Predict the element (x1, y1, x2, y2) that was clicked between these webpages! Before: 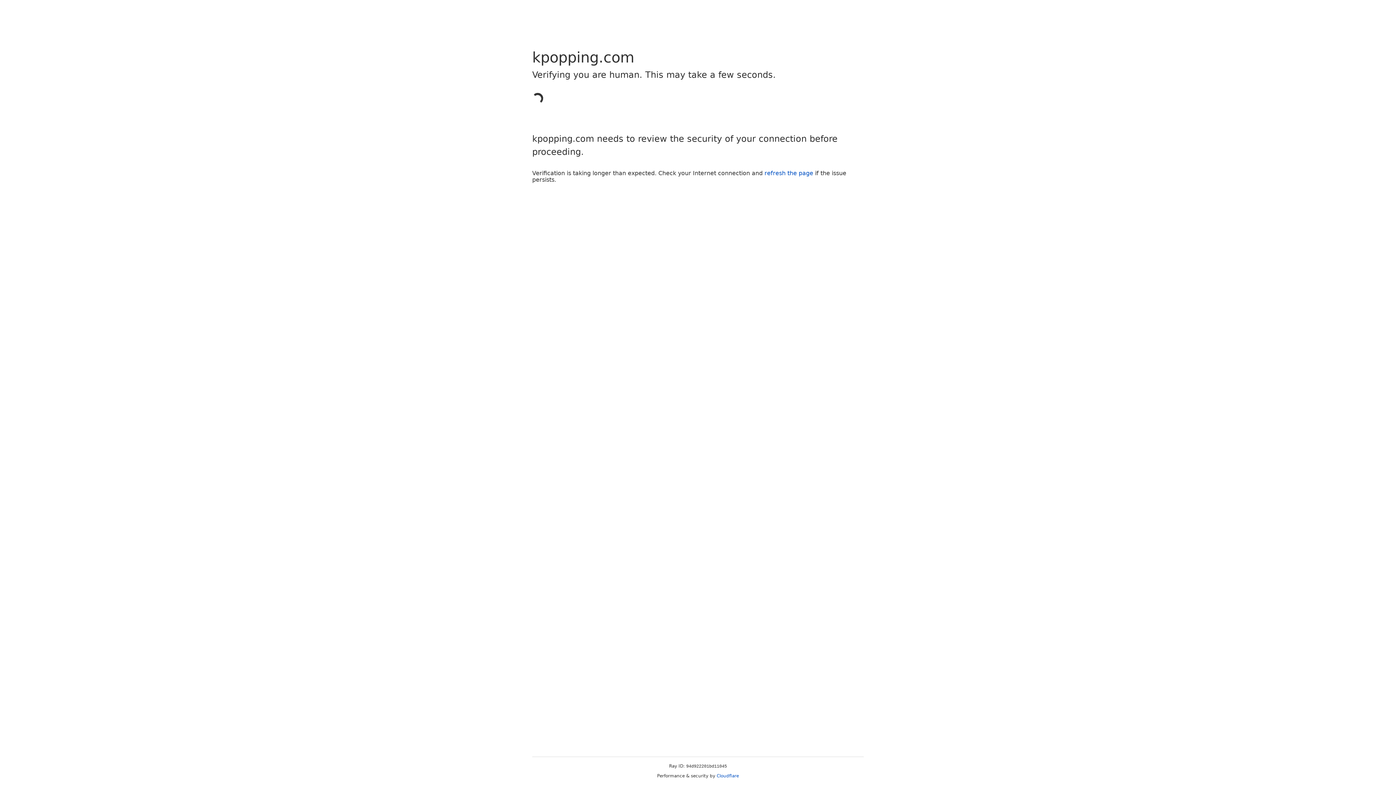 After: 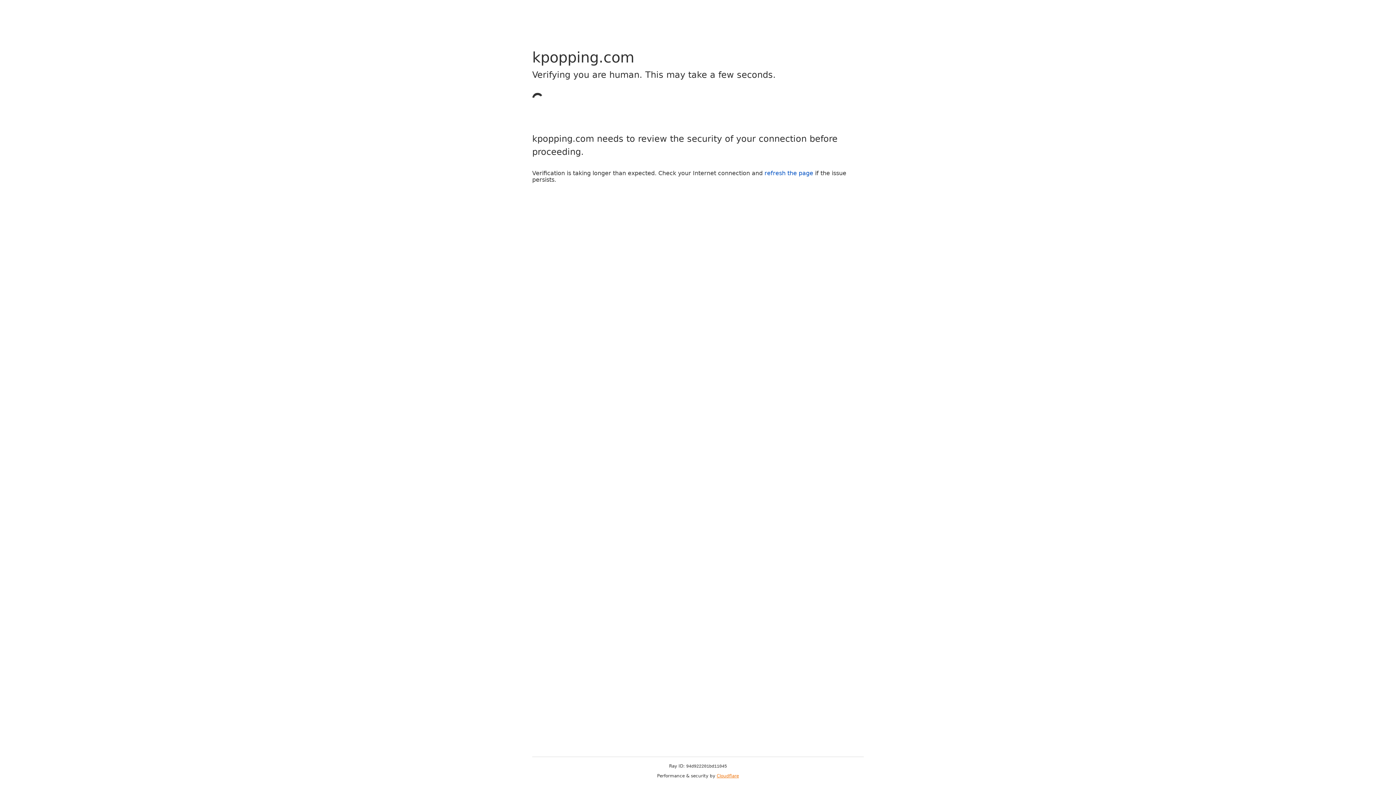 Action: label: Cloudflare bbox: (716, 773, 739, 778)